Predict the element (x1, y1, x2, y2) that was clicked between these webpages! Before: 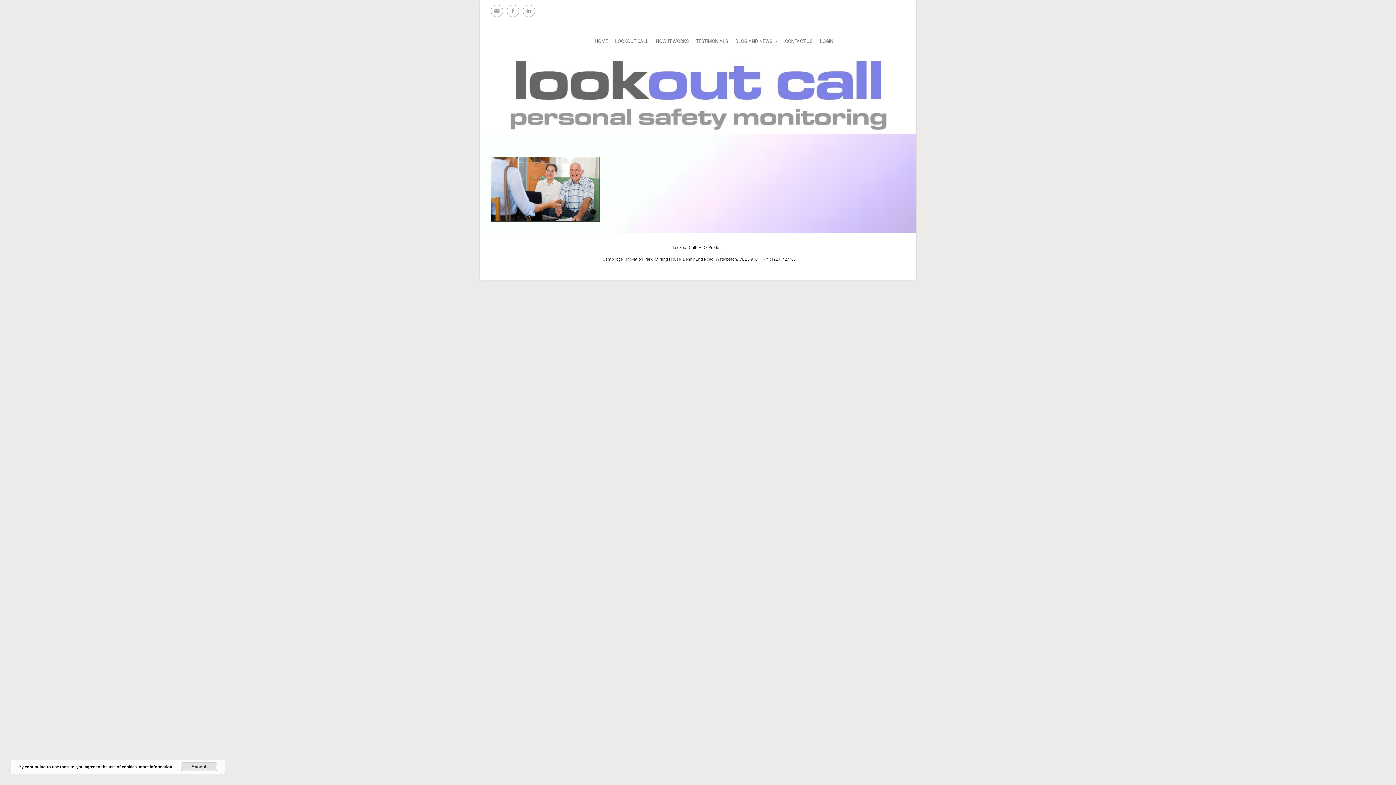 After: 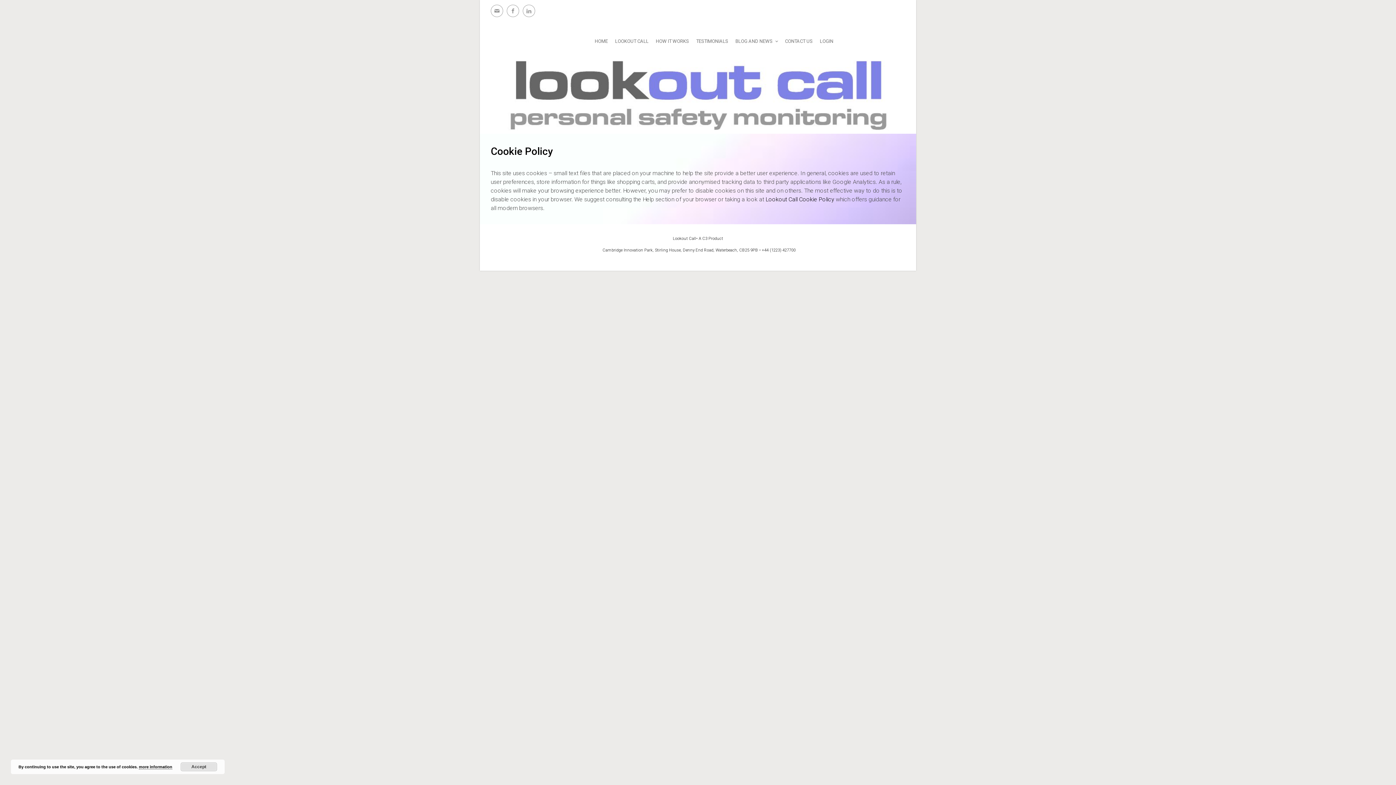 Action: bbox: (138, 765, 172, 769) label: more information